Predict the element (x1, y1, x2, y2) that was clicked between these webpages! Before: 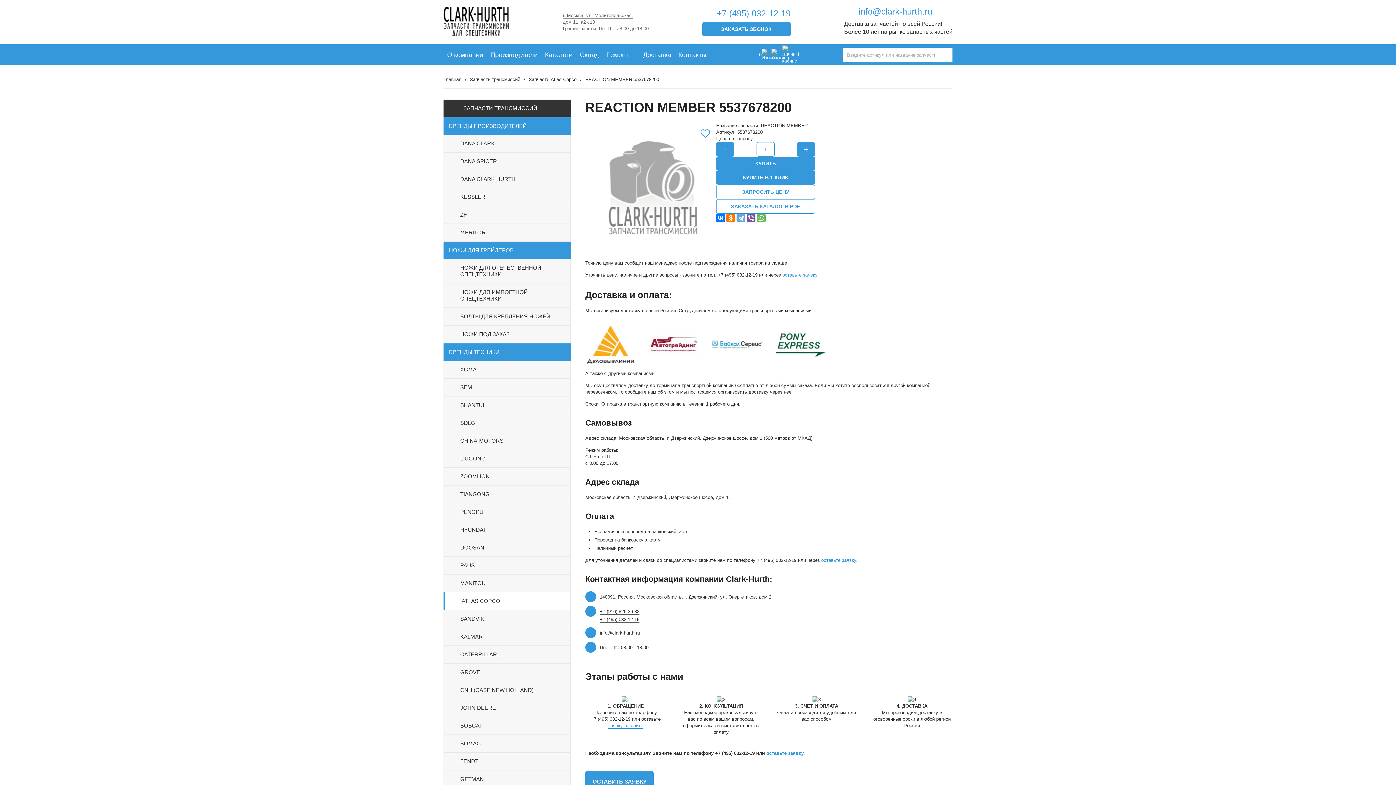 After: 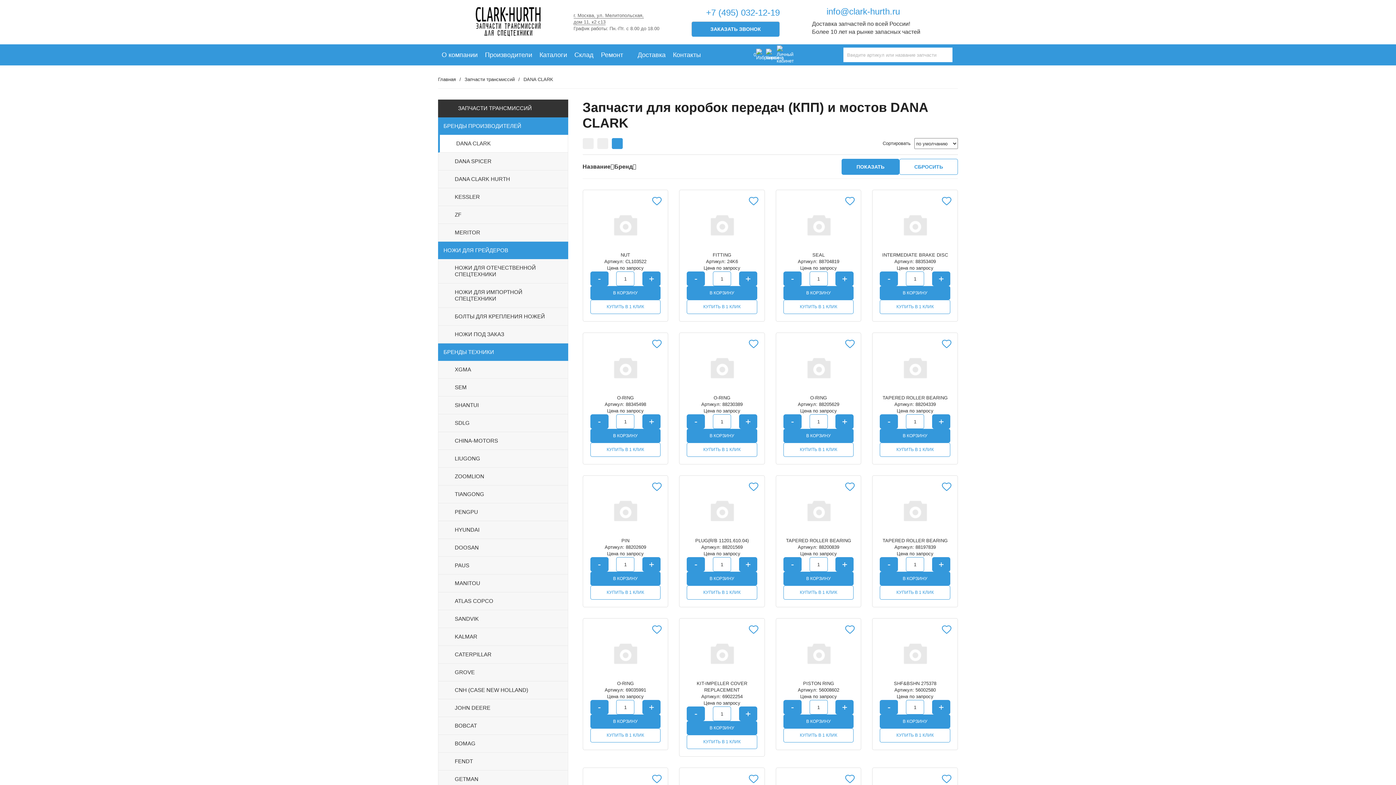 Action: label: DANA CLARK bbox: (460, 140, 565, 146)